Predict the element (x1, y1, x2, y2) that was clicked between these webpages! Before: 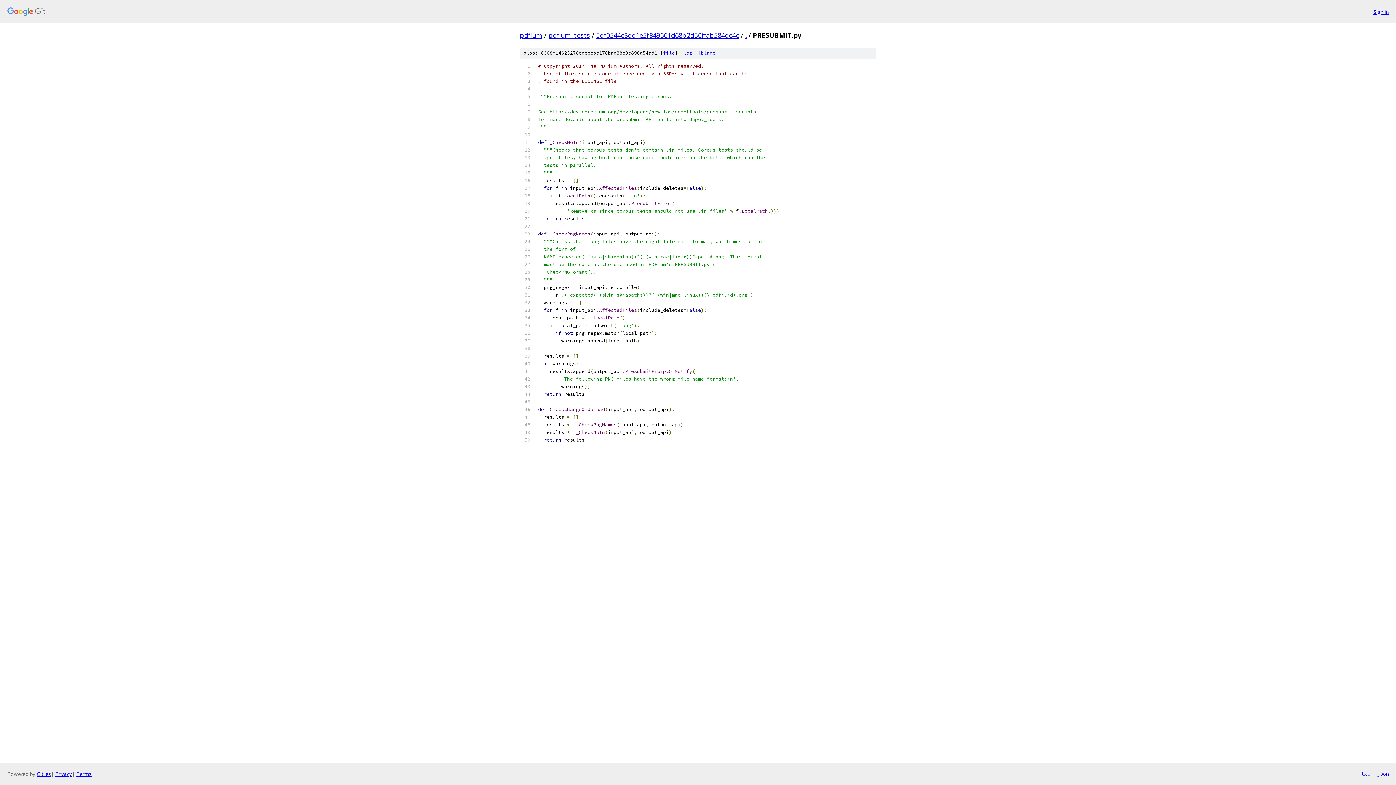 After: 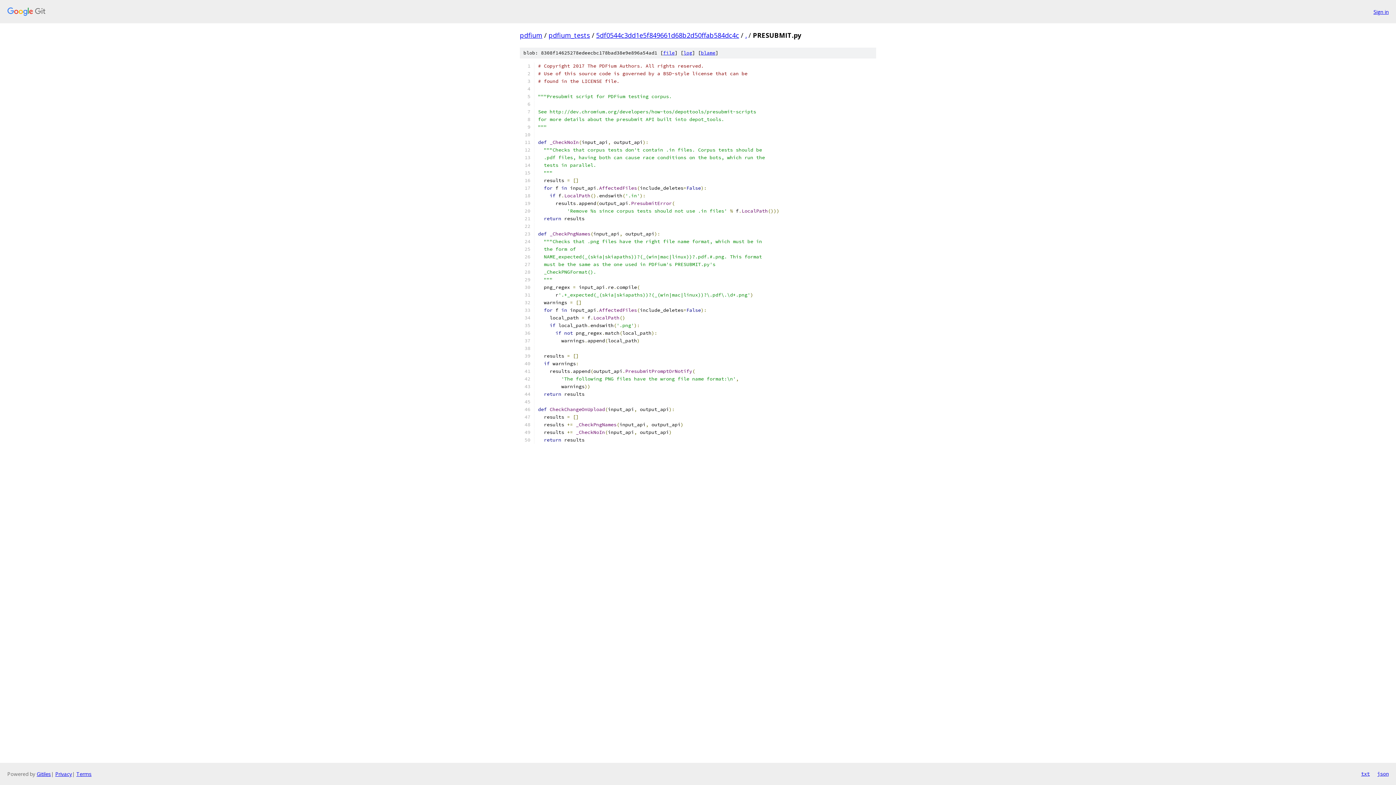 Action: label: txt bbox: (1361, 770, 1370, 778)